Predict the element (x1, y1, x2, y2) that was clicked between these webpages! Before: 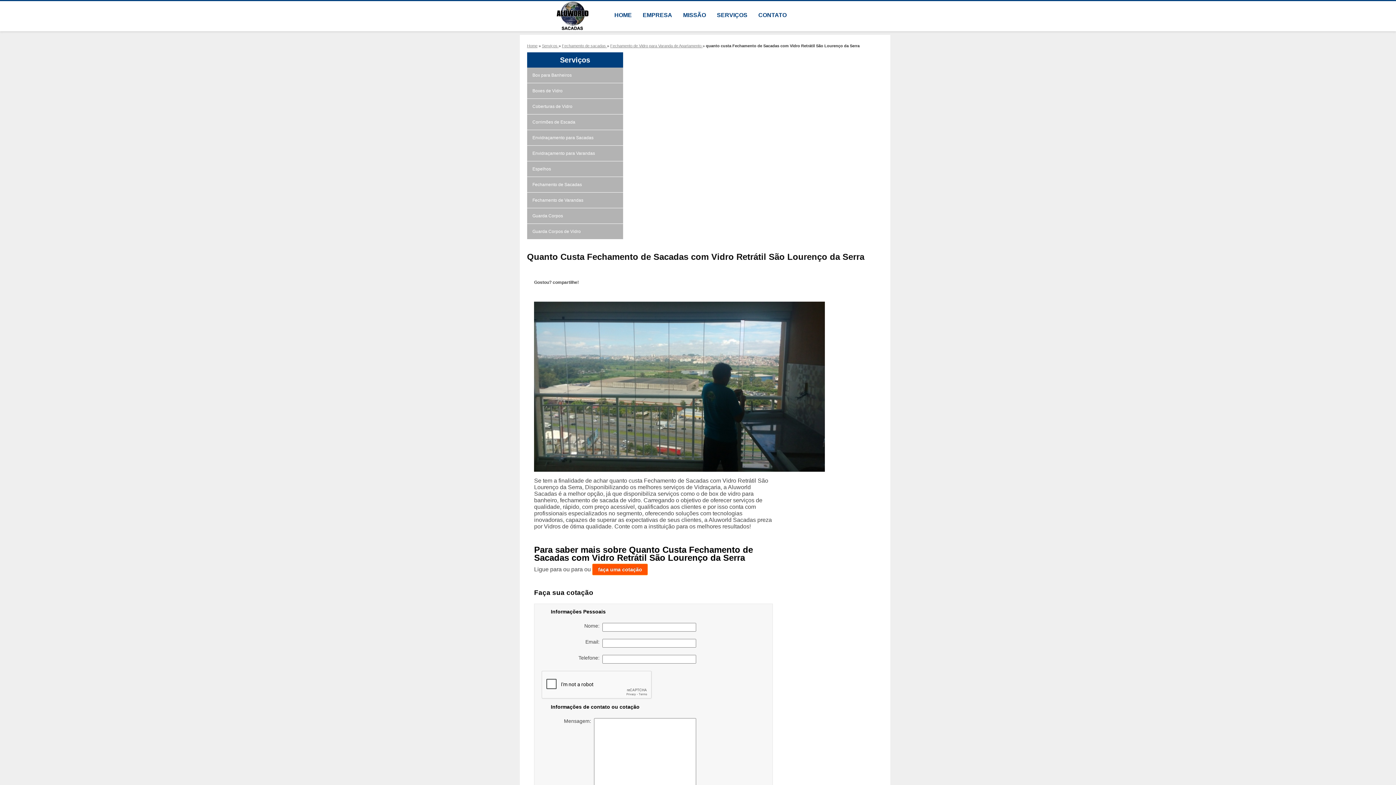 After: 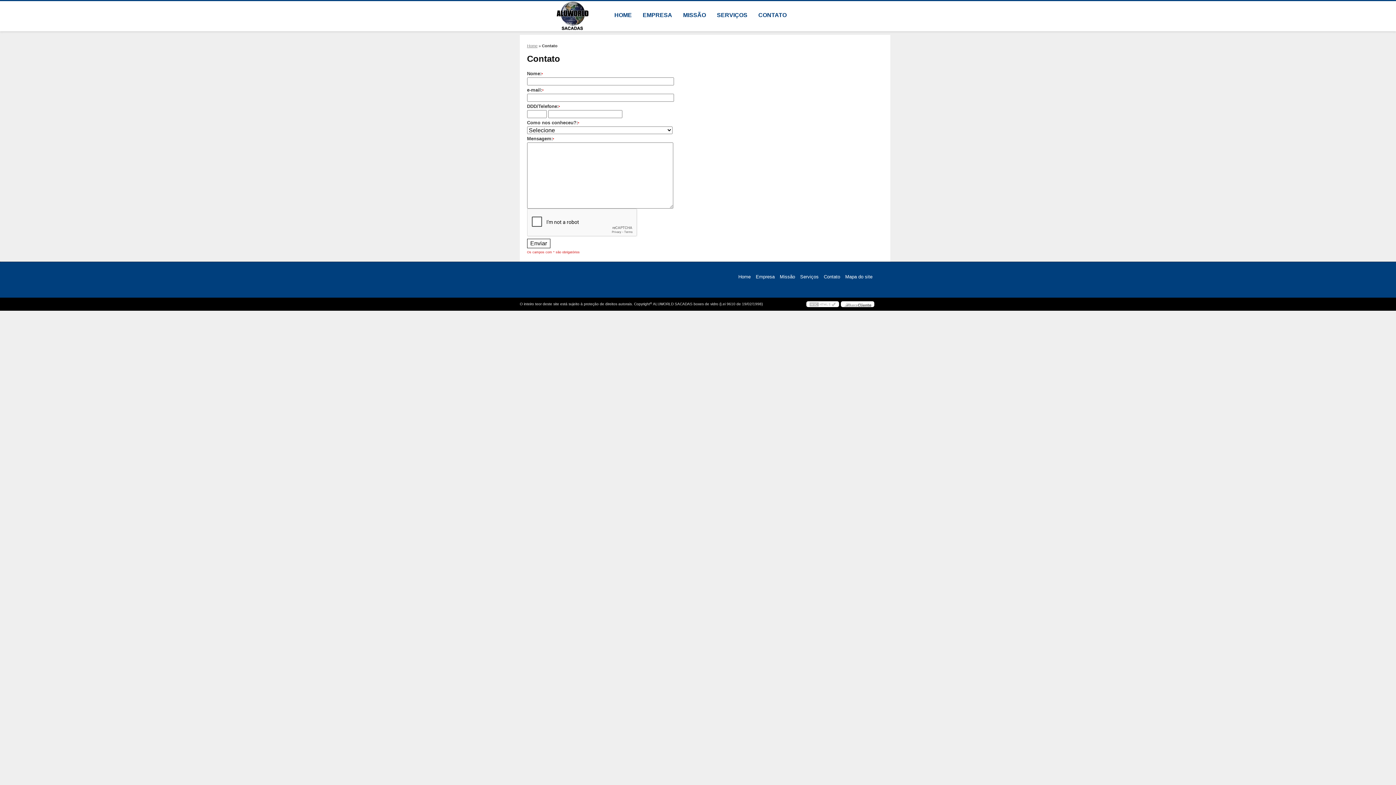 Action: bbox: (753, 1, 792, 29) label: CONTATO